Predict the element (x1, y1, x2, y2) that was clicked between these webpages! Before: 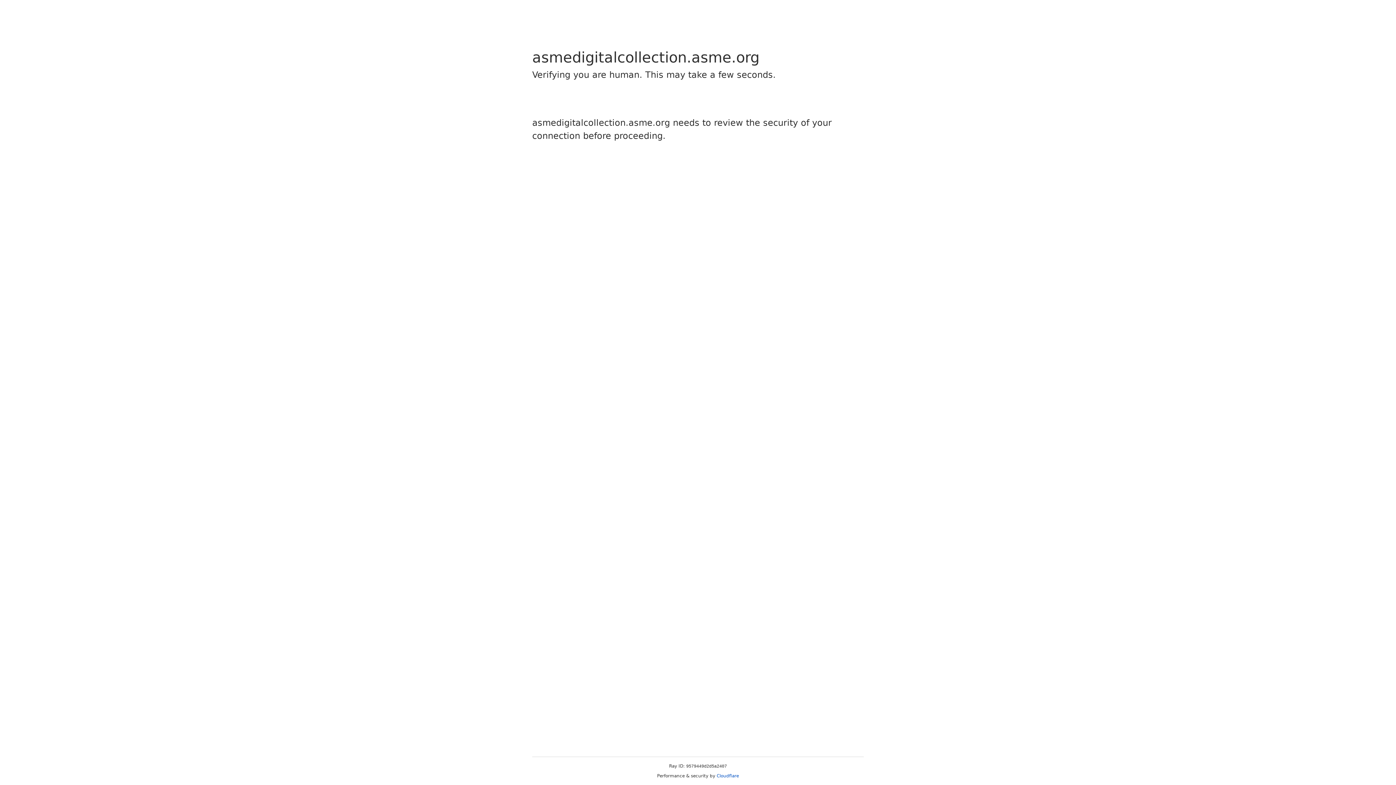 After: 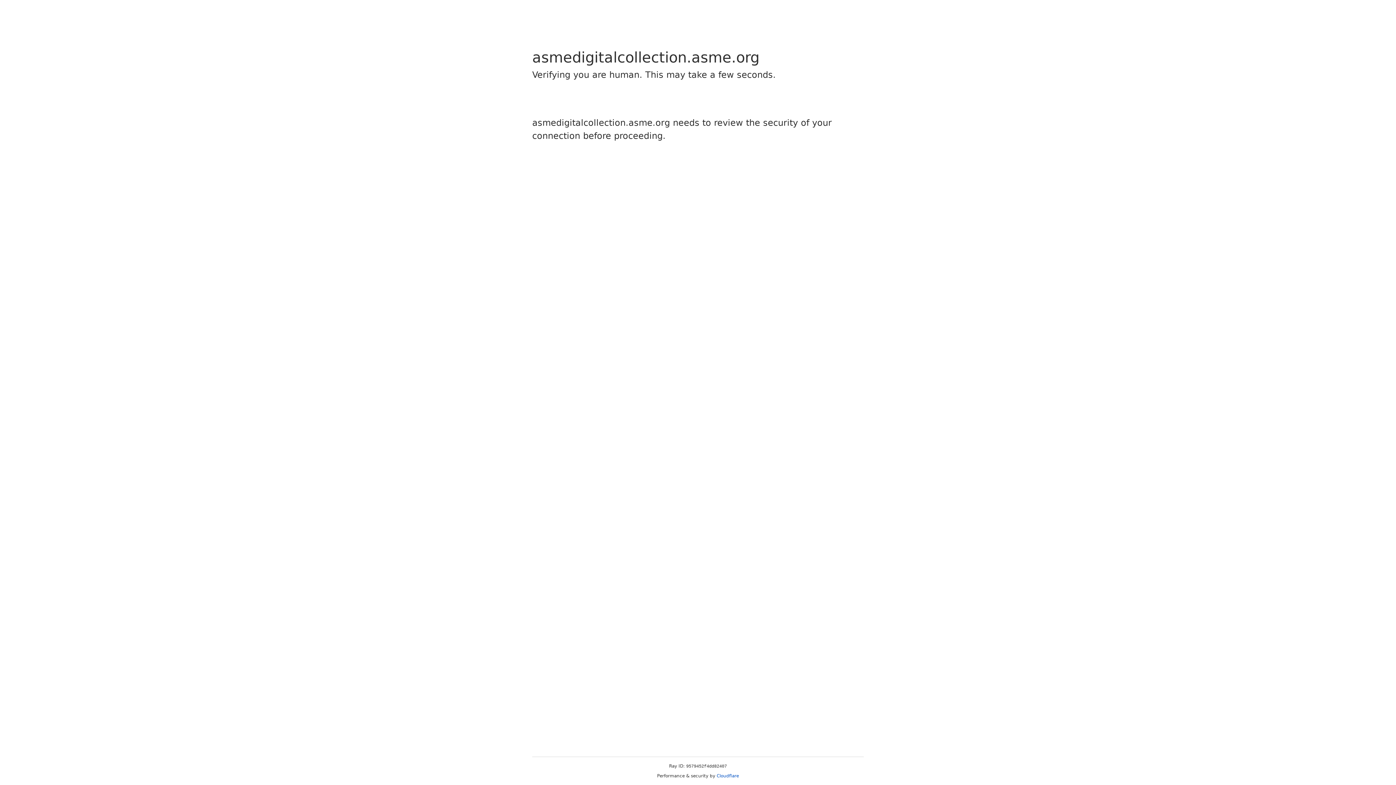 Action: label: Cloudflare bbox: (716, 773, 739, 778)